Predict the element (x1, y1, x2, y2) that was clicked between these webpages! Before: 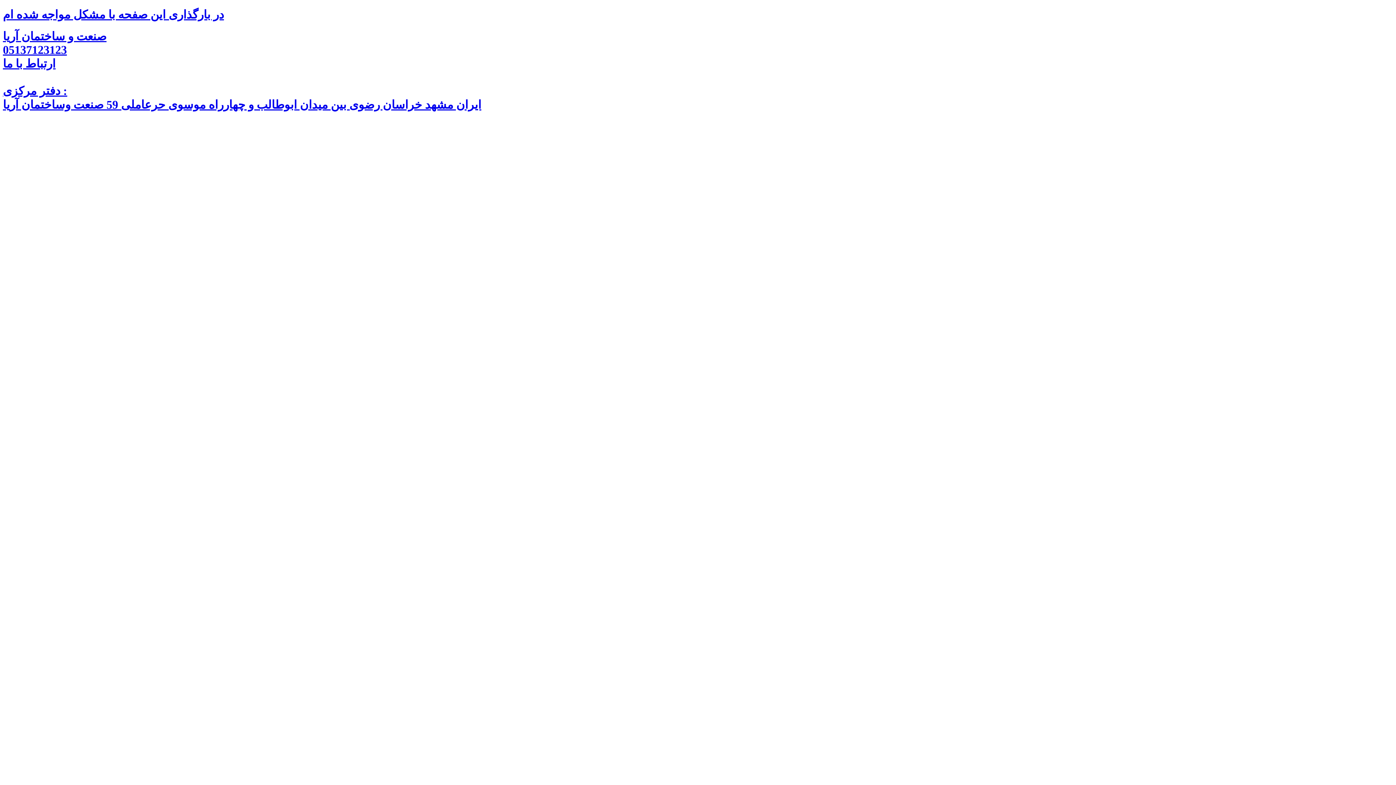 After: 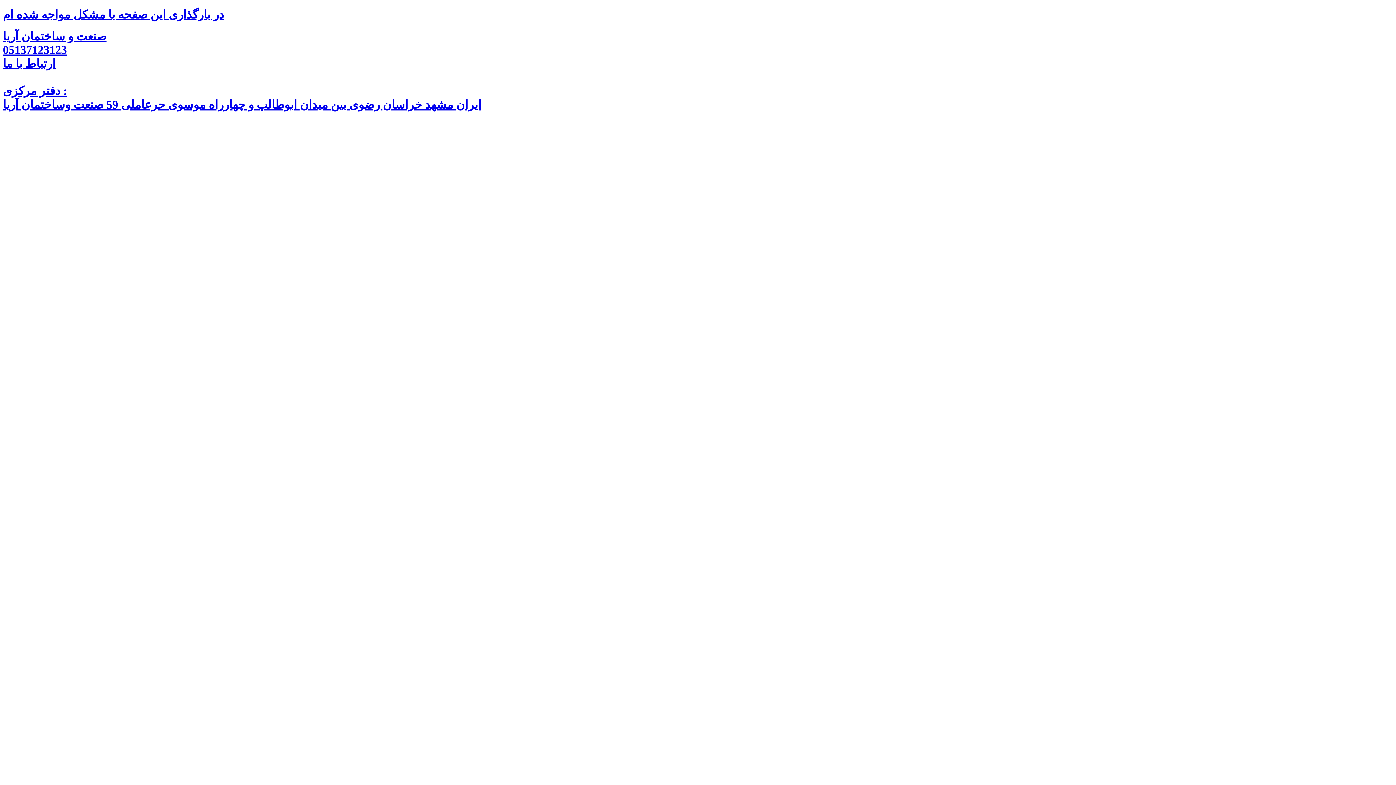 Action: bbox: (2, 8, 224, 21) label: در بارگذاری این صفحه با مشکل مواجه شده ام